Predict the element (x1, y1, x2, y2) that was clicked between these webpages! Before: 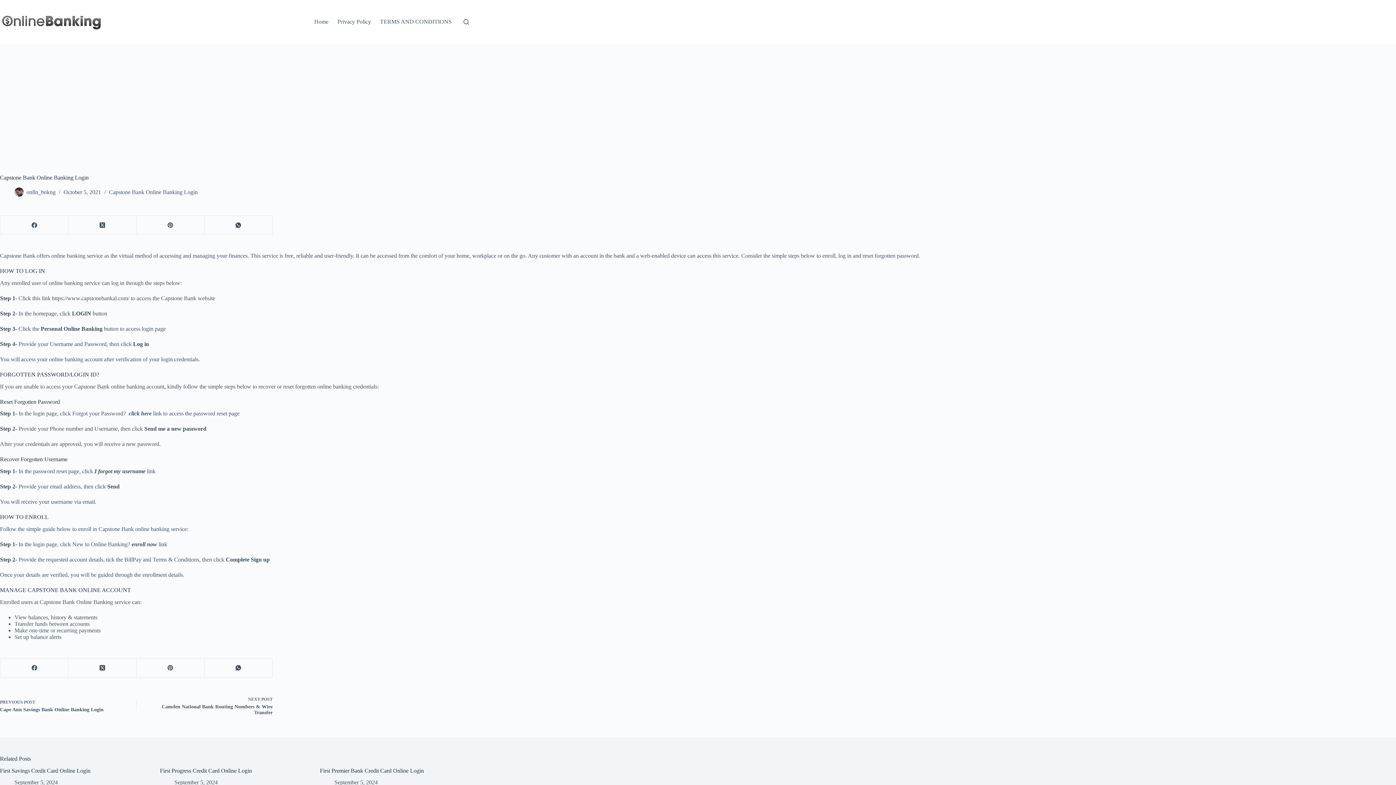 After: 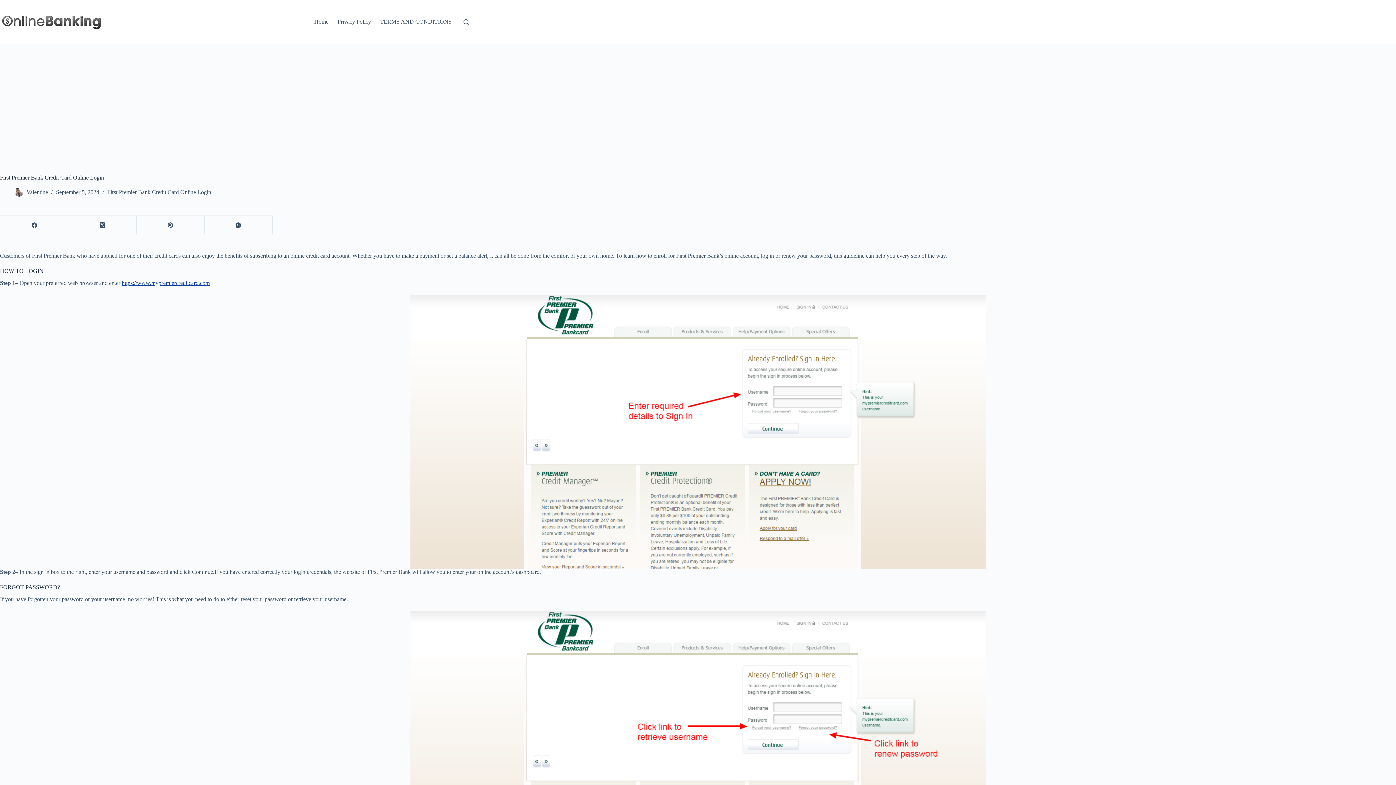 Action: label: First Premier Bank Credit Card Online Login bbox: (320, 767, 424, 774)